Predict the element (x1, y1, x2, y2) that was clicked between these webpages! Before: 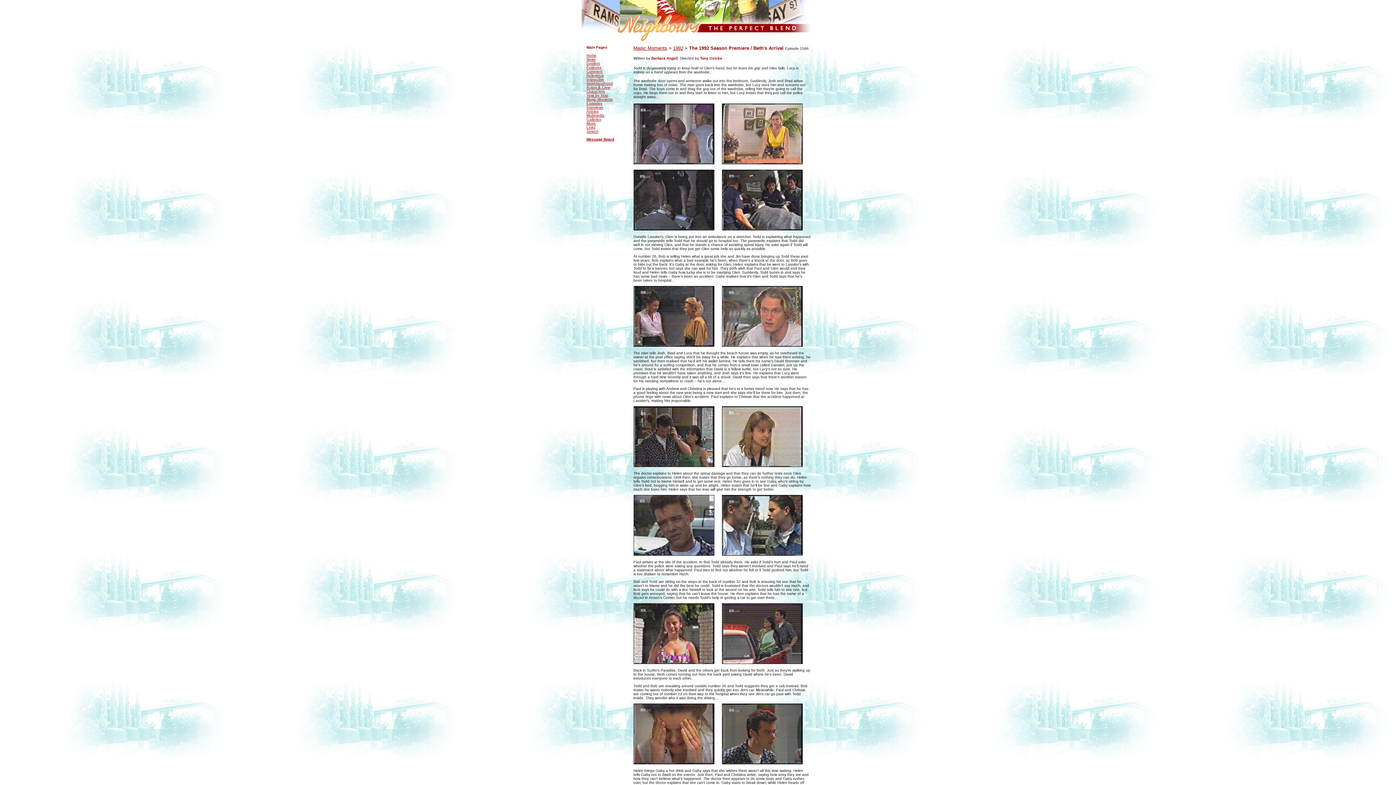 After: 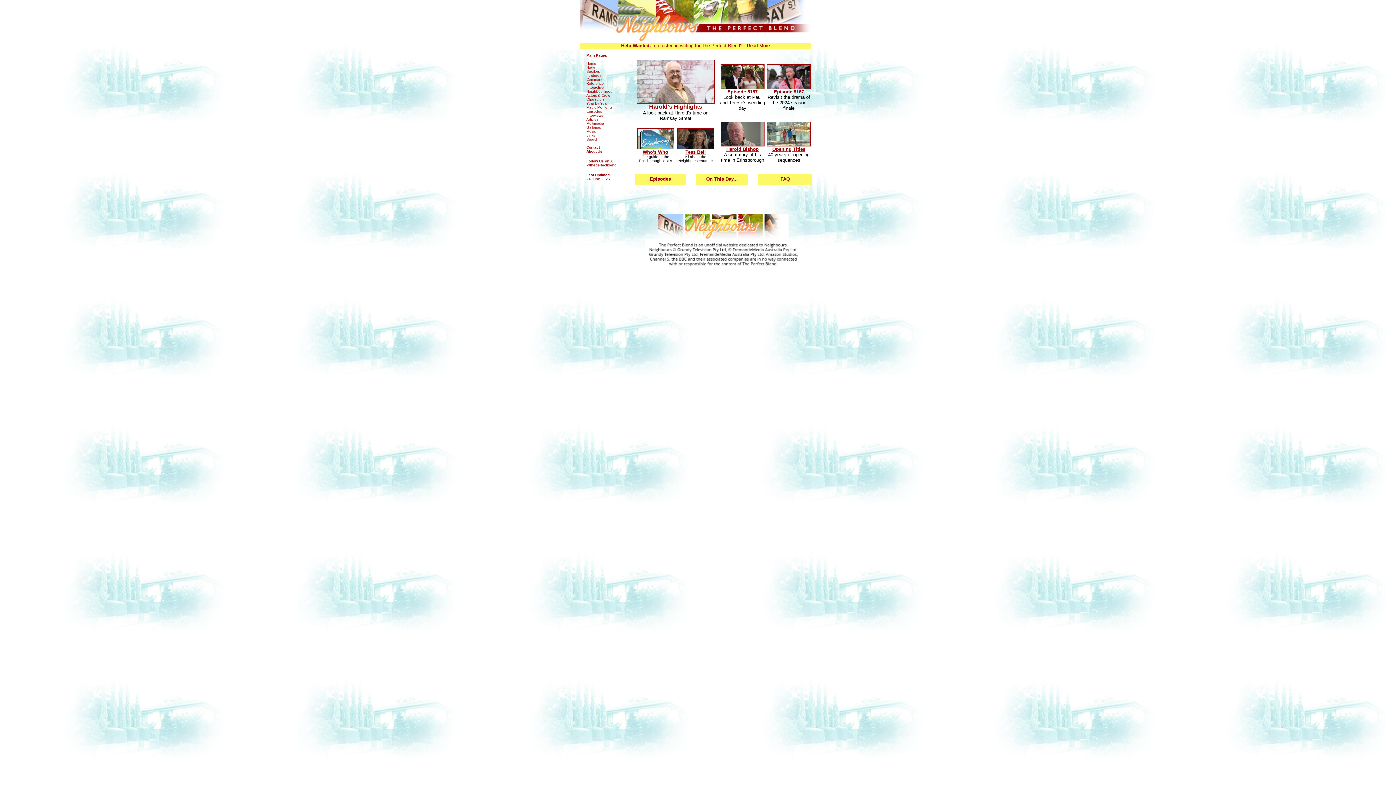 Action: bbox: (586, 53, 596, 57) label: Home